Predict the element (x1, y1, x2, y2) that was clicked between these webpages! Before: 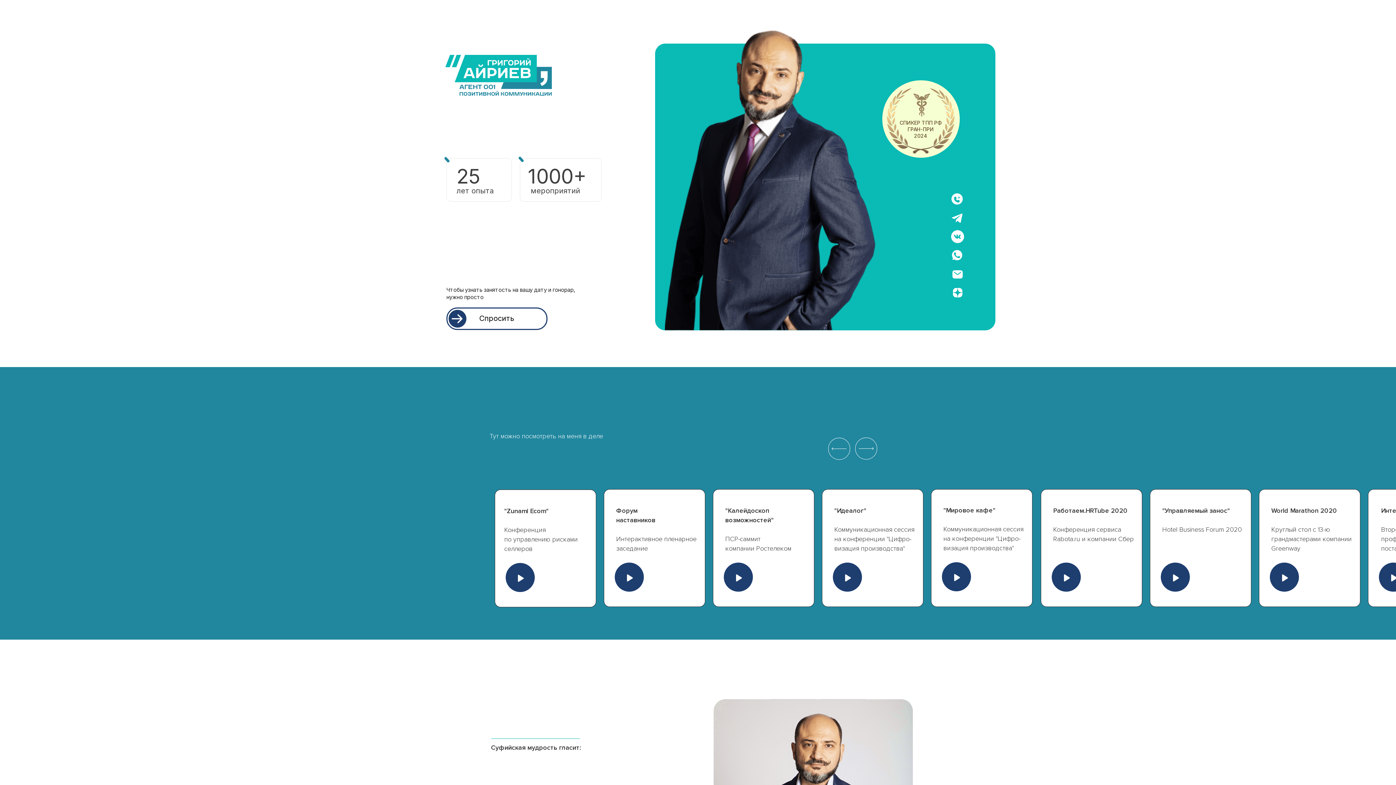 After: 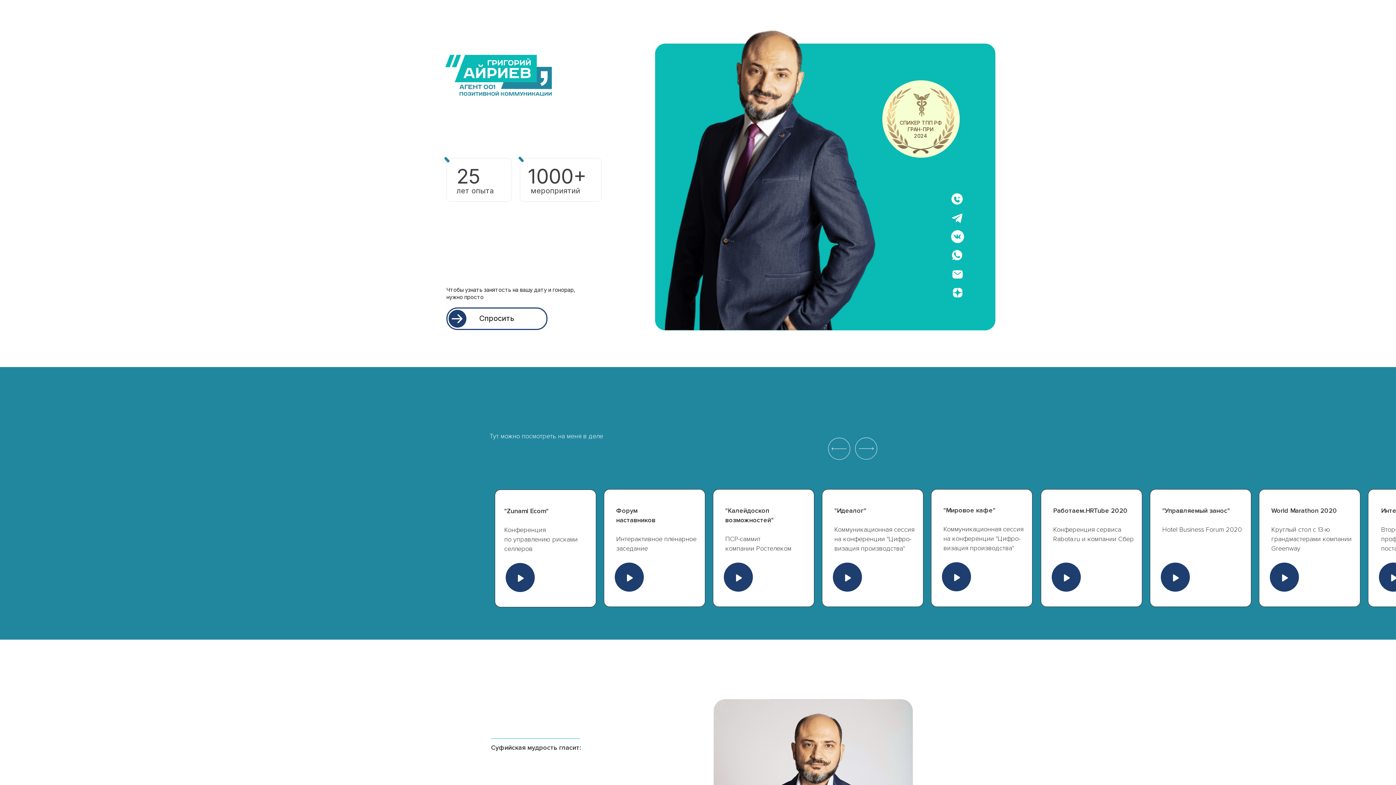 Action: bbox: (951, 193, 963, 204)